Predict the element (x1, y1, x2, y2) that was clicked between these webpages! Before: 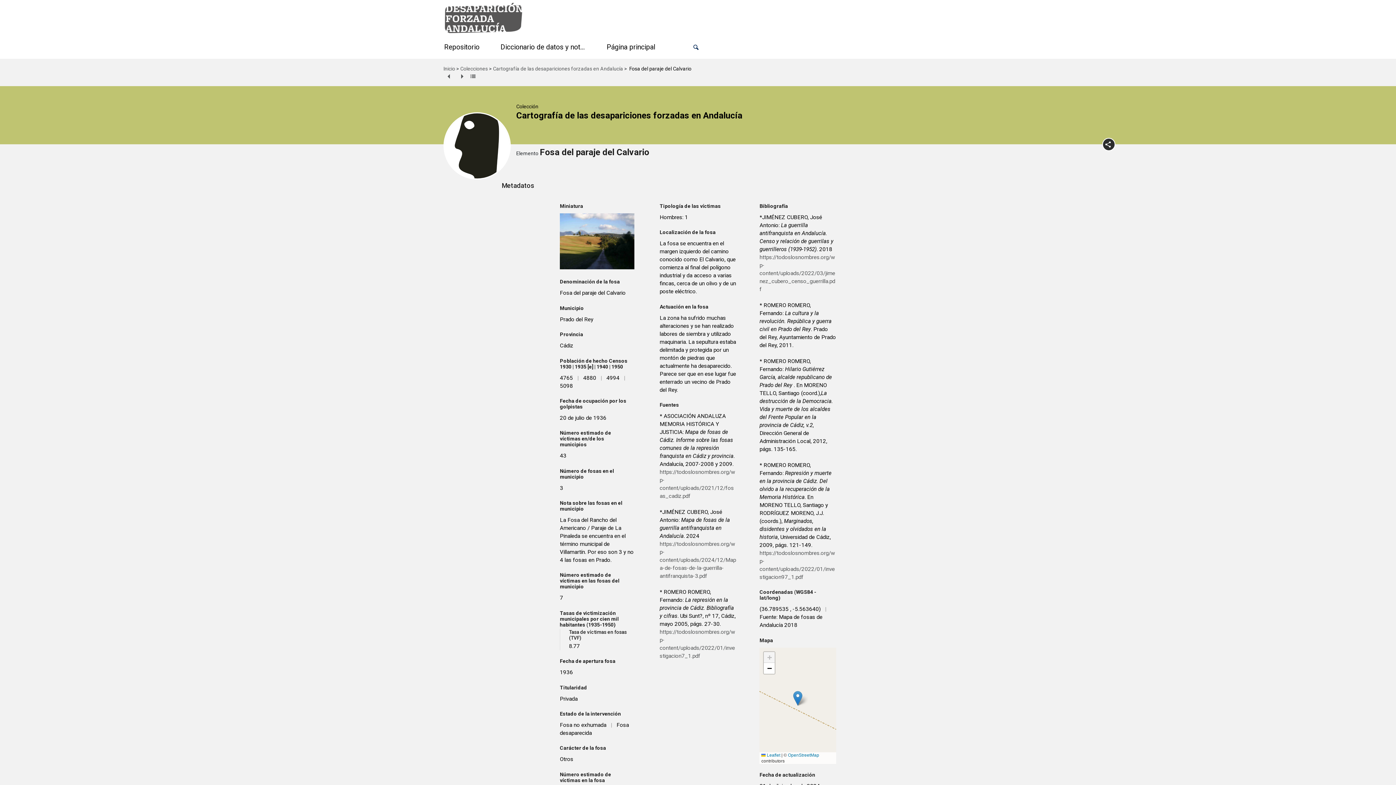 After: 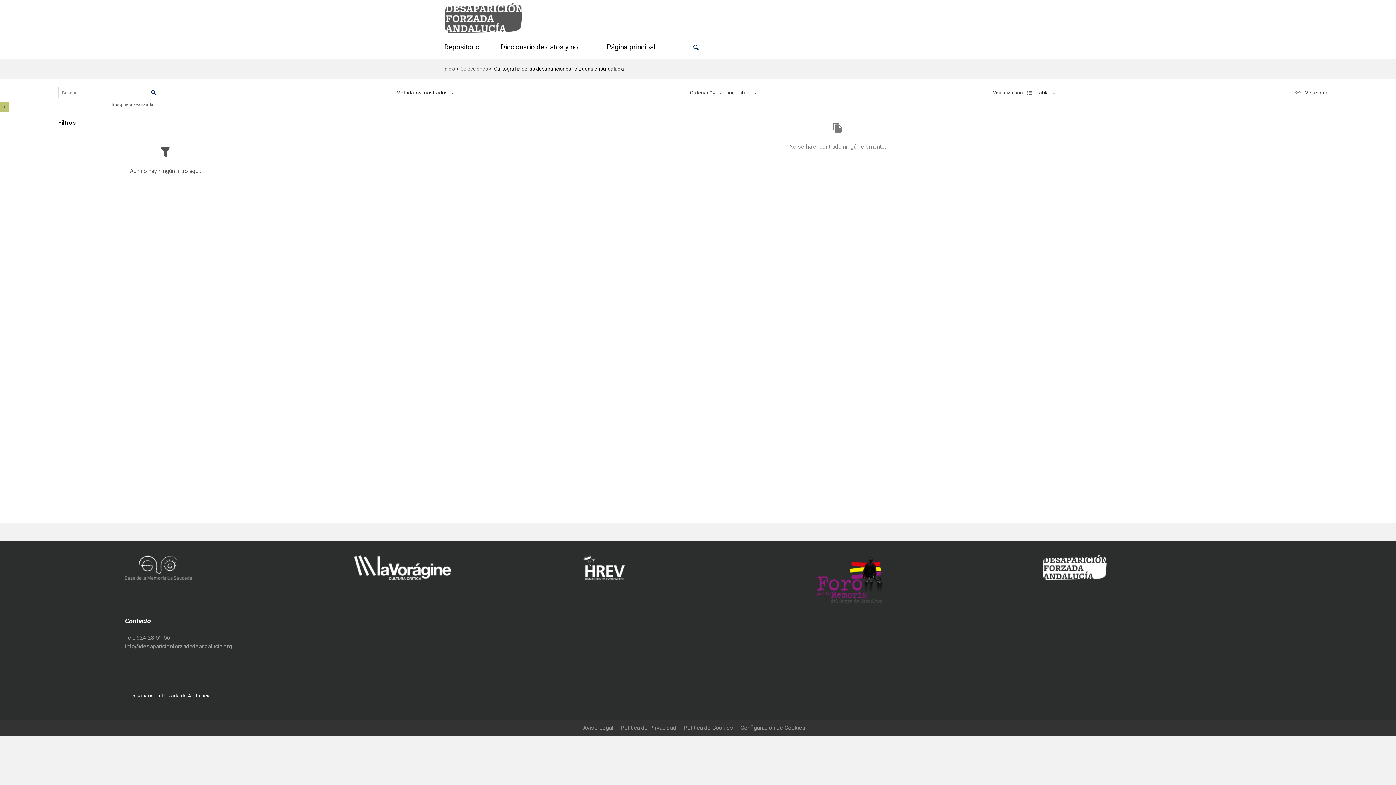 Action: label: Cartografía de las desapariciones forzadas en Andalucía  bbox: (516, 110, 744, 120)